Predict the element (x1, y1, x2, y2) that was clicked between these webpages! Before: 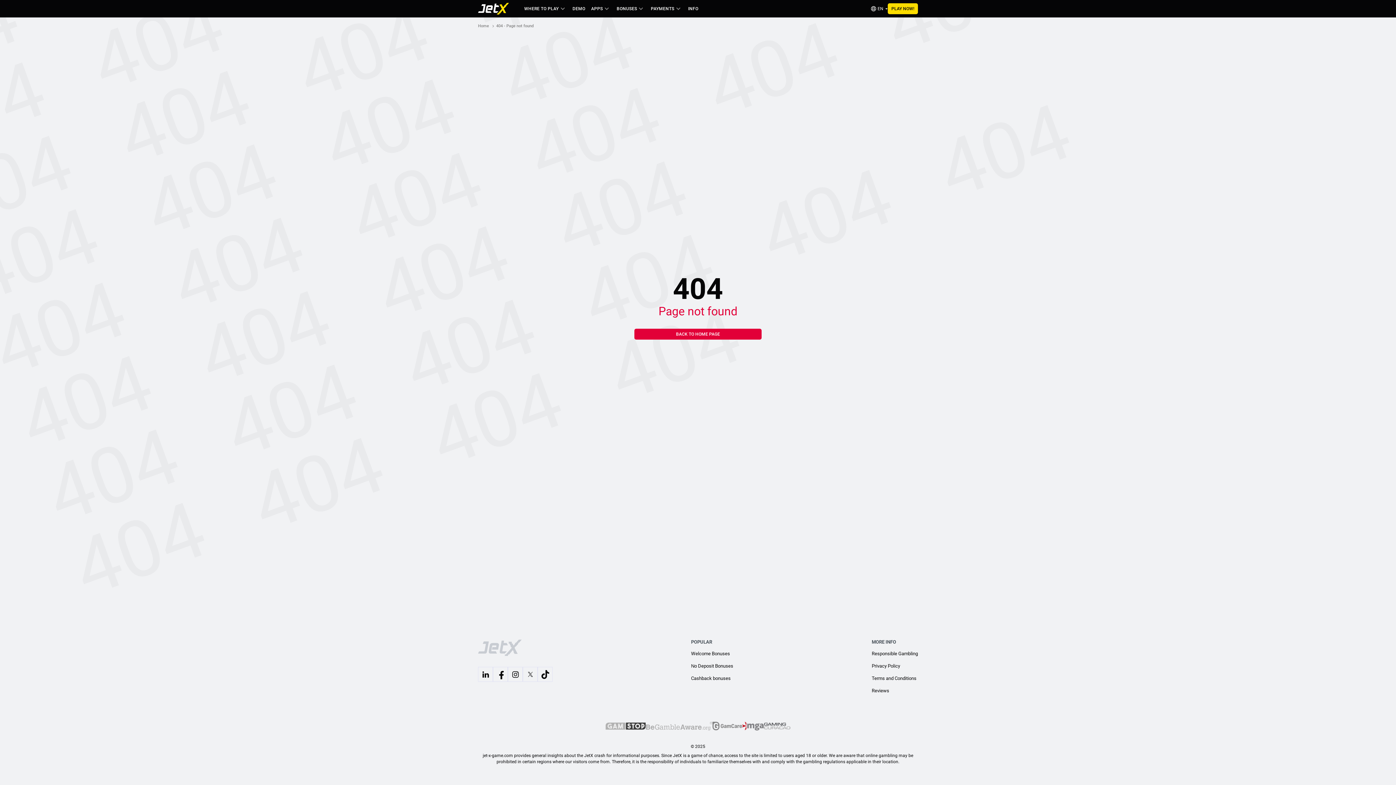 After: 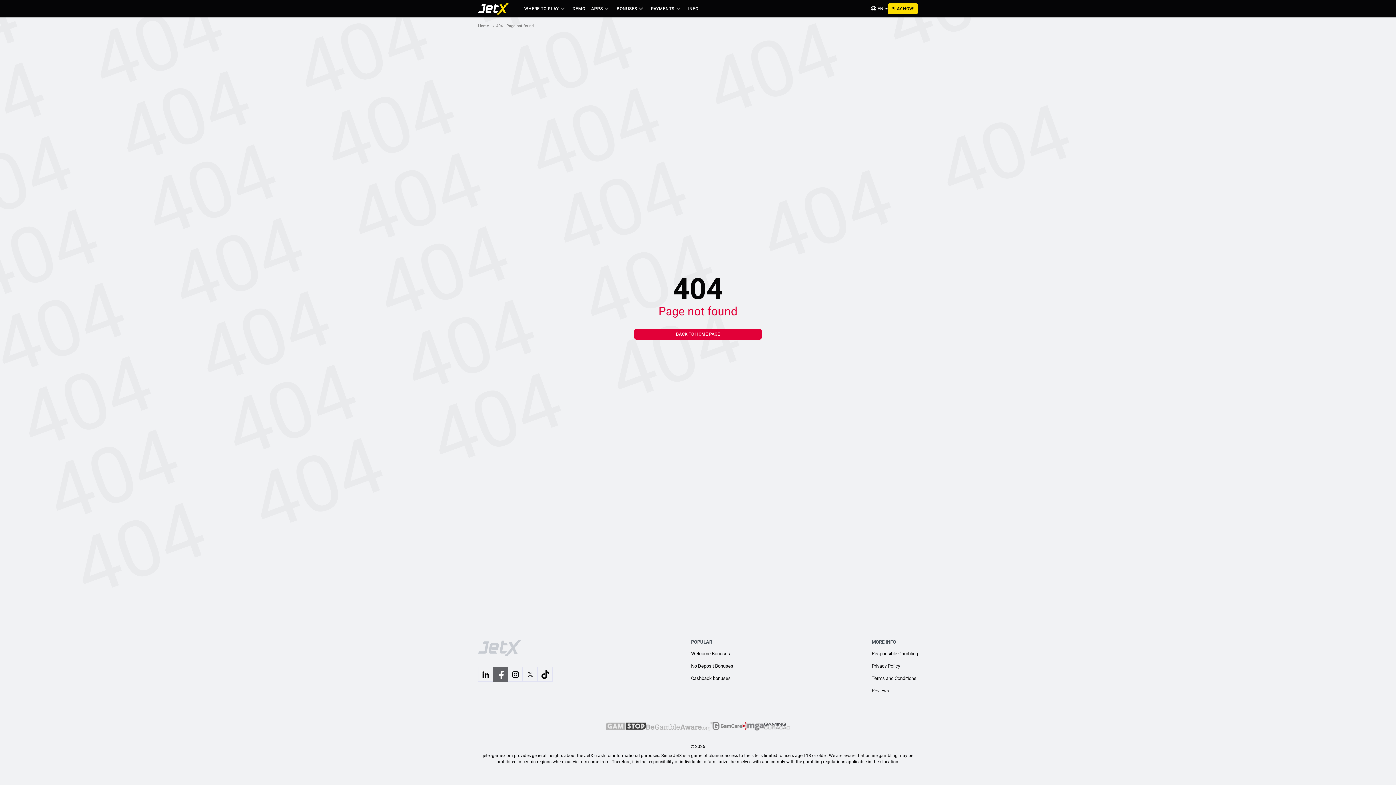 Action: bbox: (493, 667, 508, 682)